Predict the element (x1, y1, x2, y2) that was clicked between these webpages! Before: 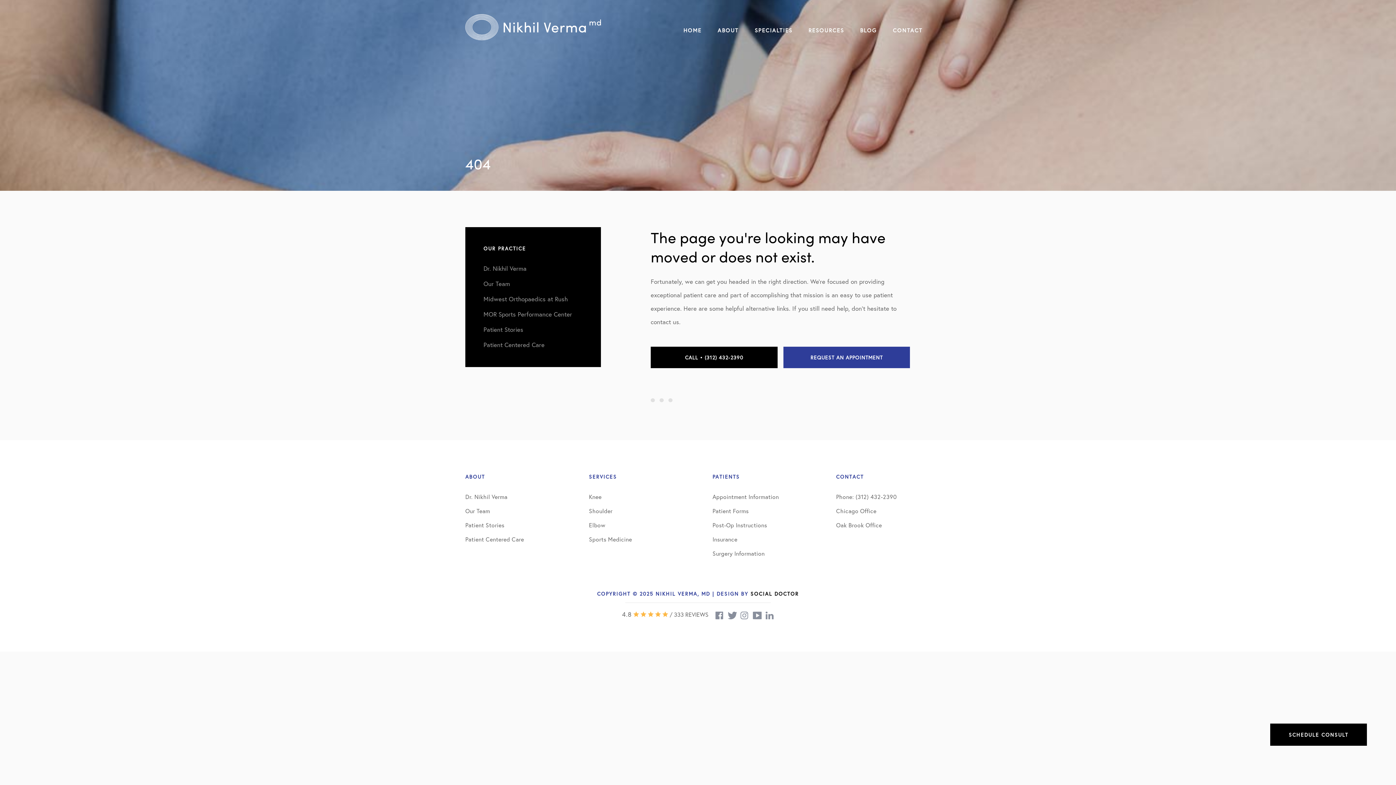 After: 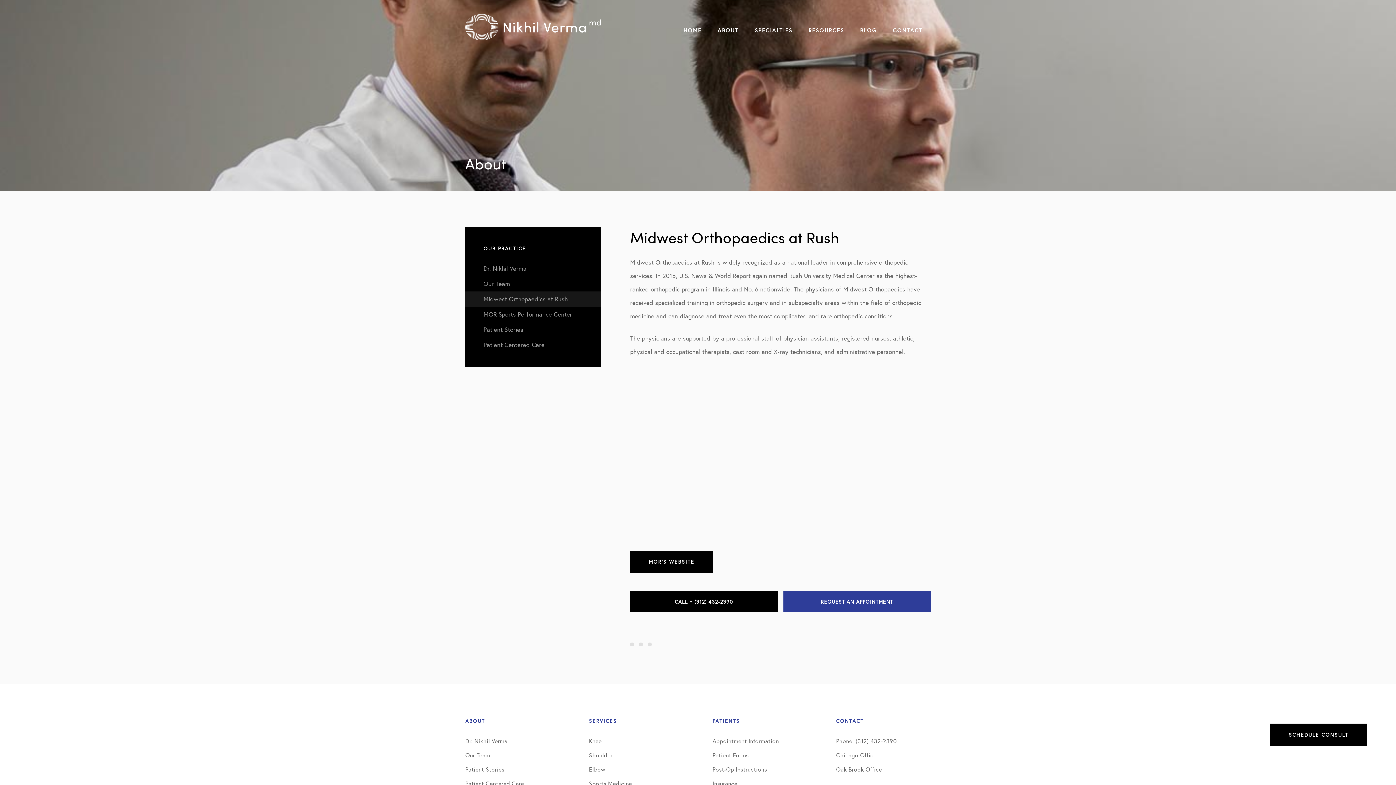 Action: label: Midwest Orthopaedics at Rush bbox: (465, 291, 601, 306)